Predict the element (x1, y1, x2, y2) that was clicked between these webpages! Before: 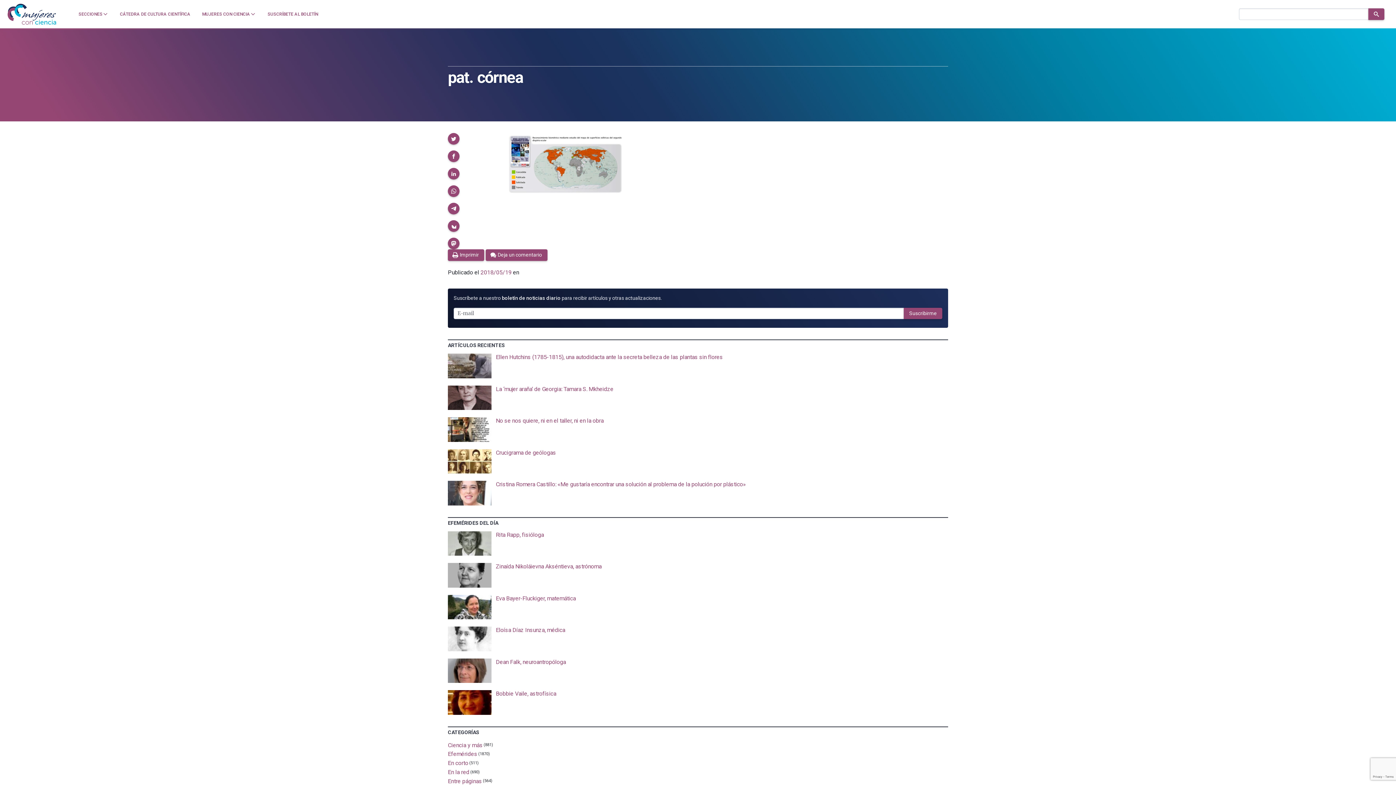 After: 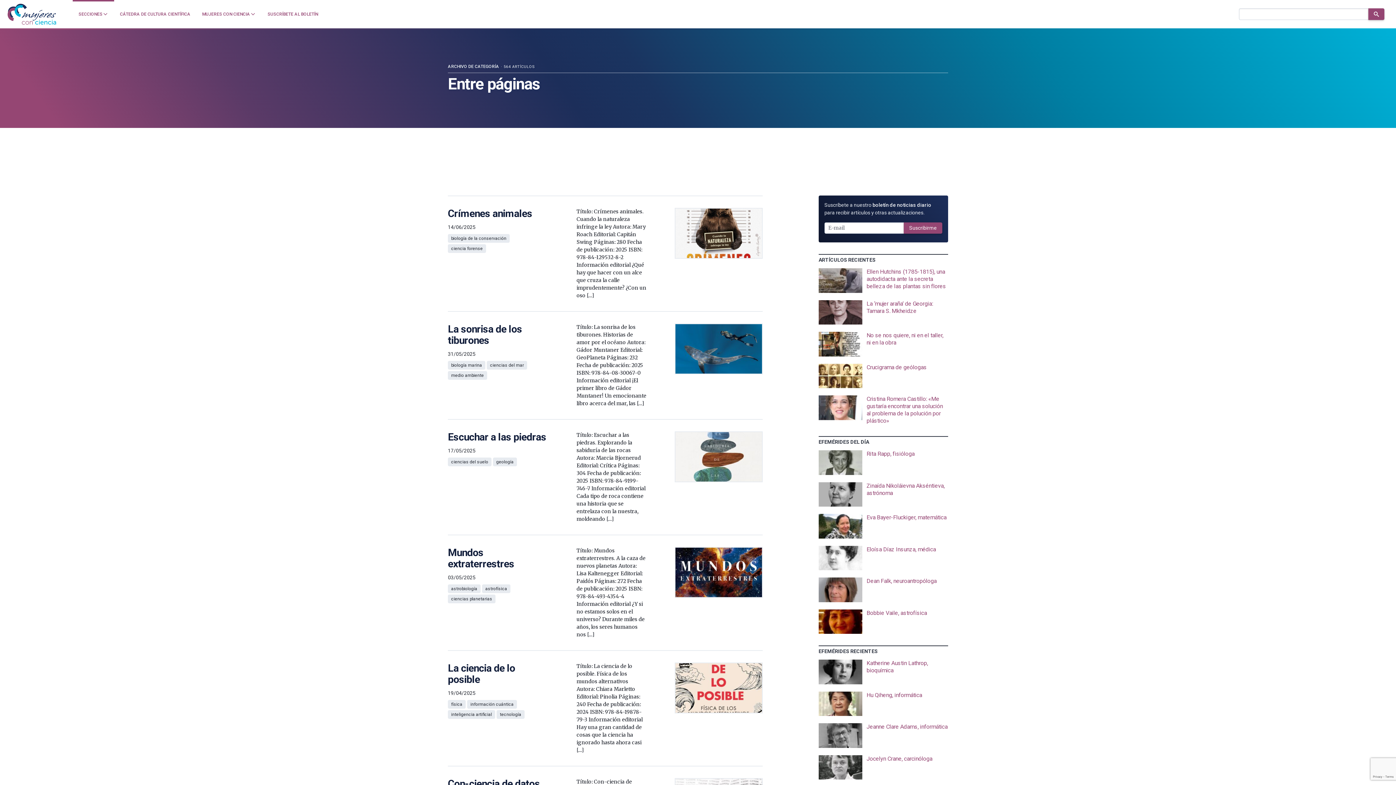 Action: label: Entre páginas bbox: (448, 777, 482, 784)